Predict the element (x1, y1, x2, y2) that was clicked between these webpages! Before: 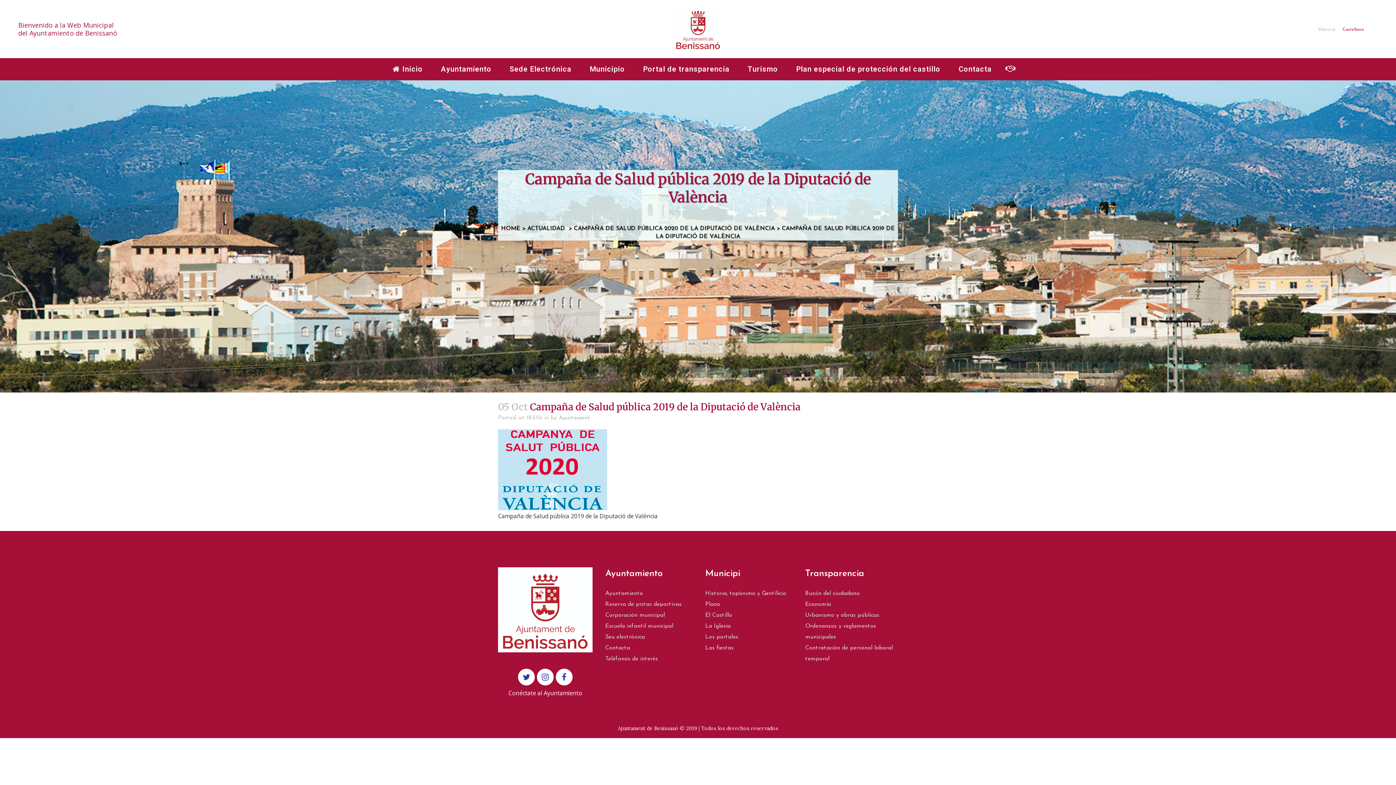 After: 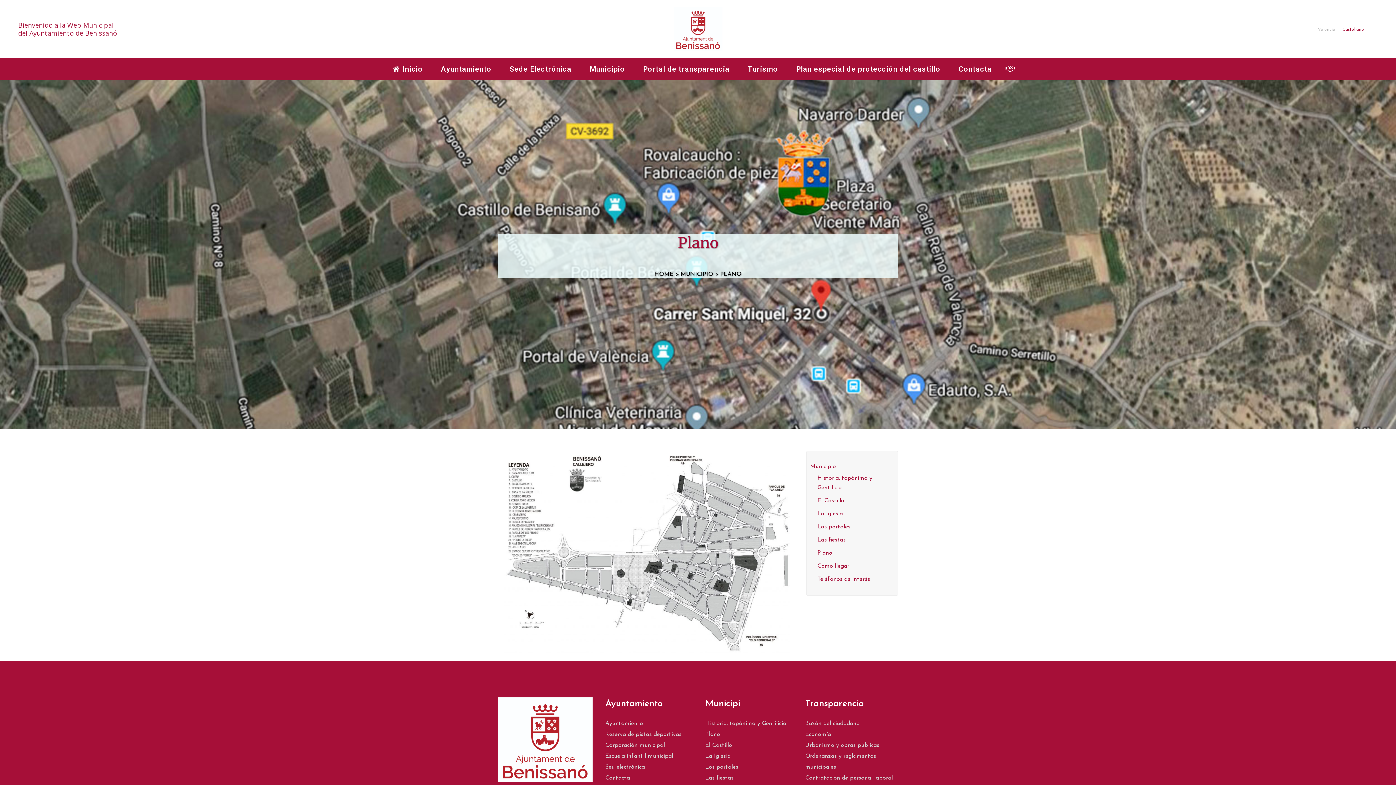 Action: bbox: (705, 599, 796, 610) label: Plano